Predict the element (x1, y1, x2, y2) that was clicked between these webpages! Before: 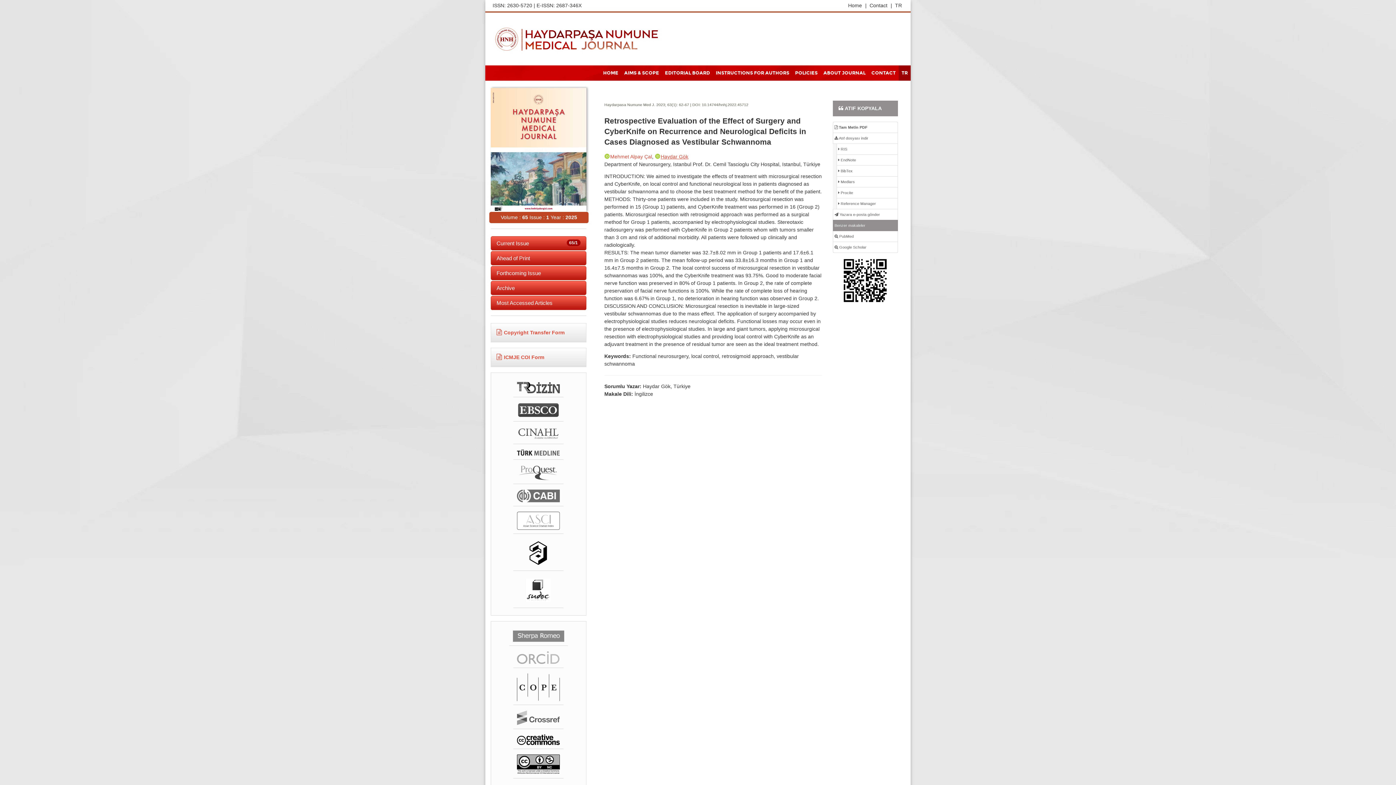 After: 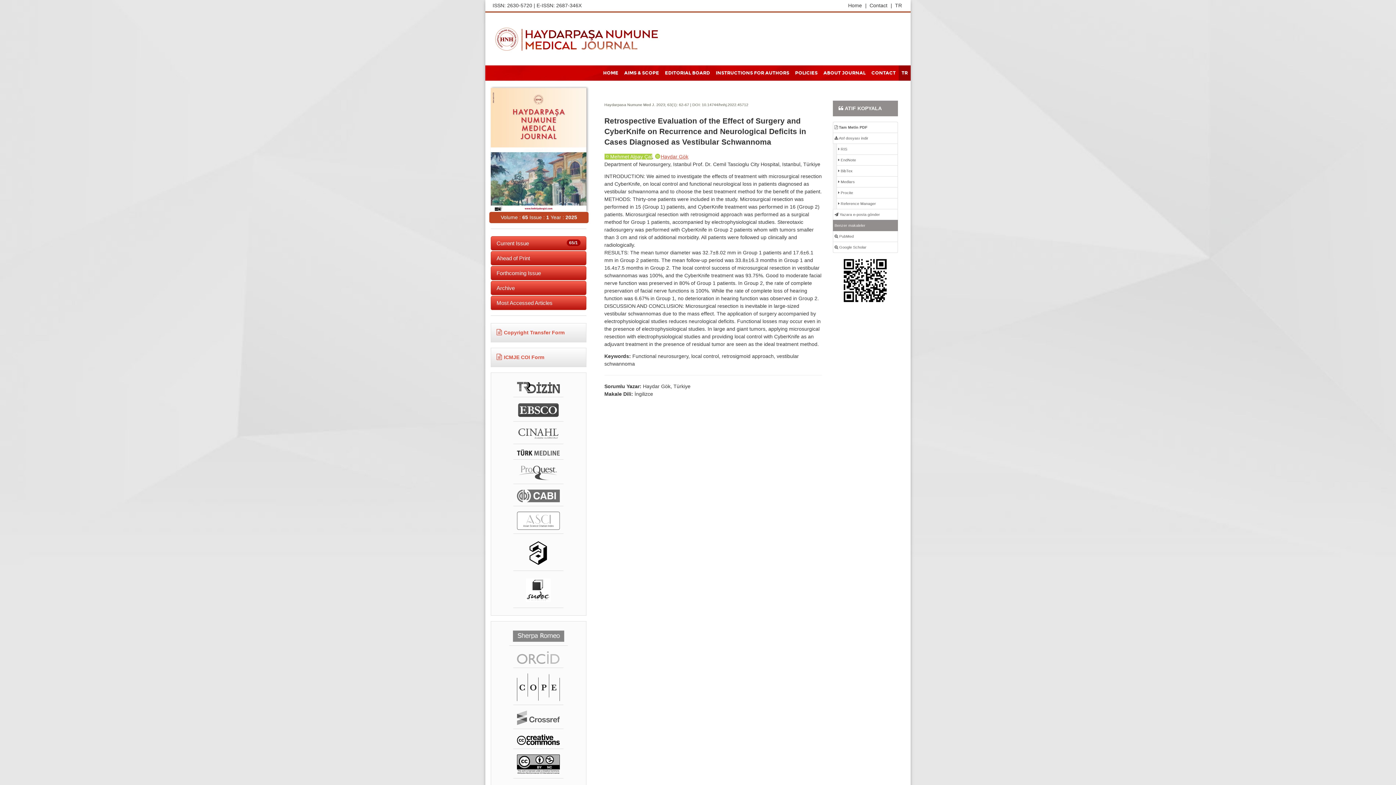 Action: bbox: (604, 153, 652, 159) label: Mehmet Alpay Çal